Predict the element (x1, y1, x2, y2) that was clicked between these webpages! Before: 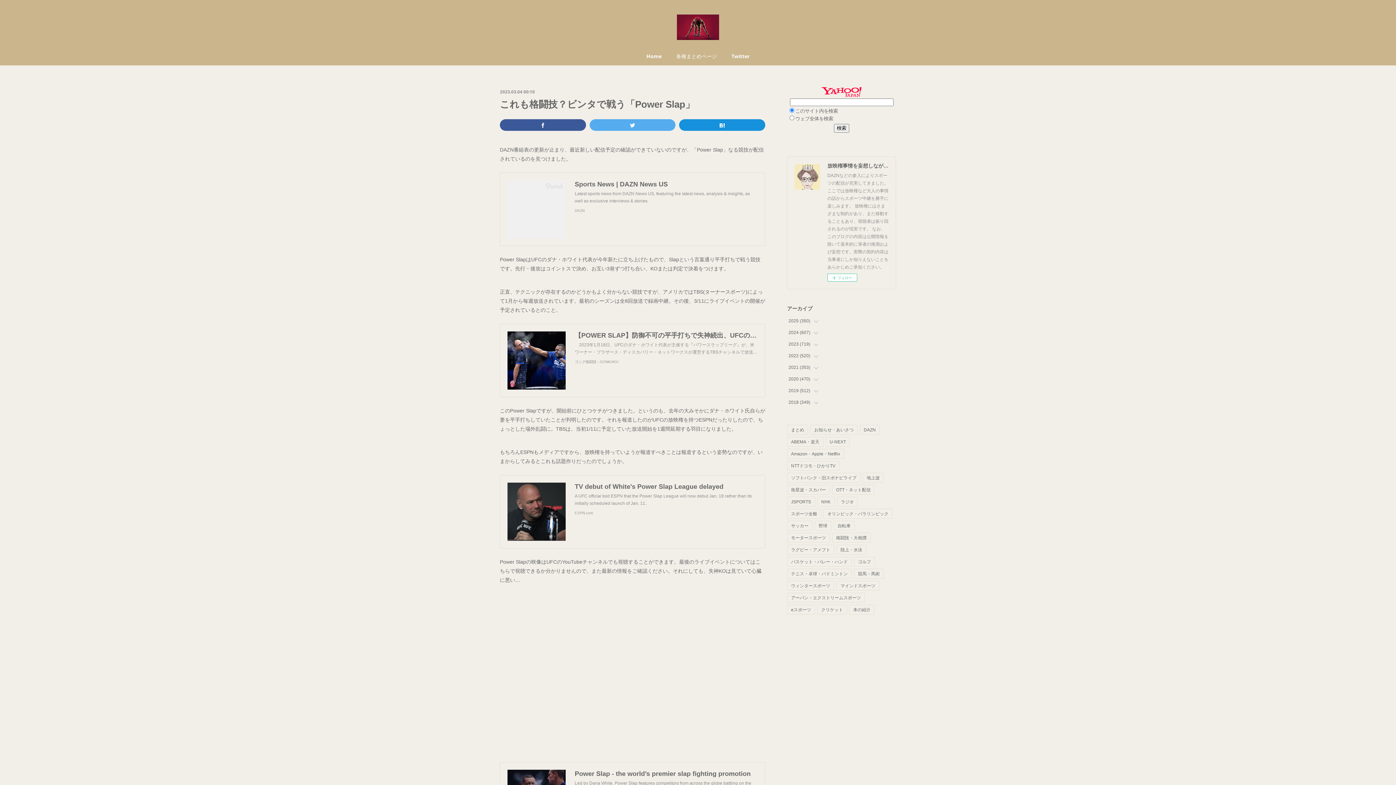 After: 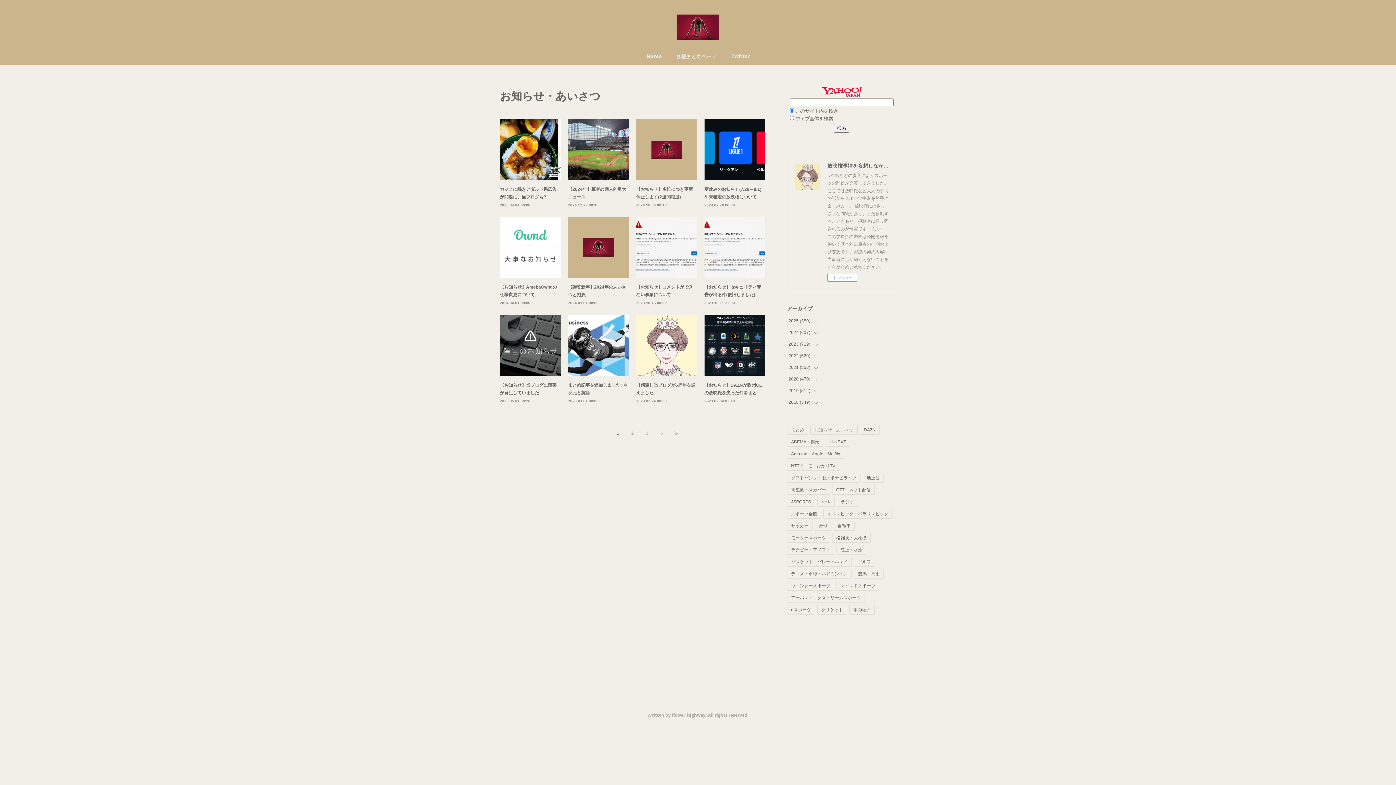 Action: bbox: (810, 425, 857, 434) label: お知らせ・あいさつ